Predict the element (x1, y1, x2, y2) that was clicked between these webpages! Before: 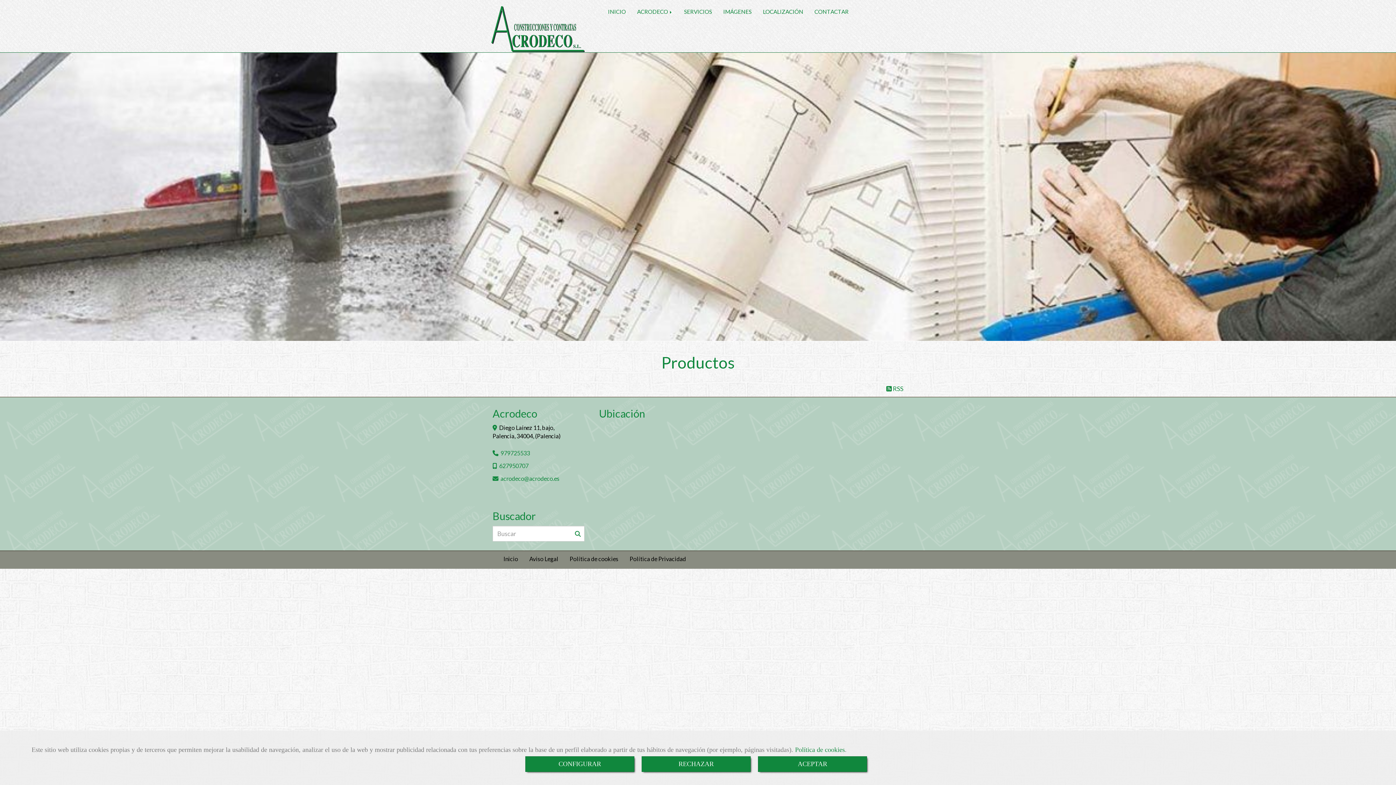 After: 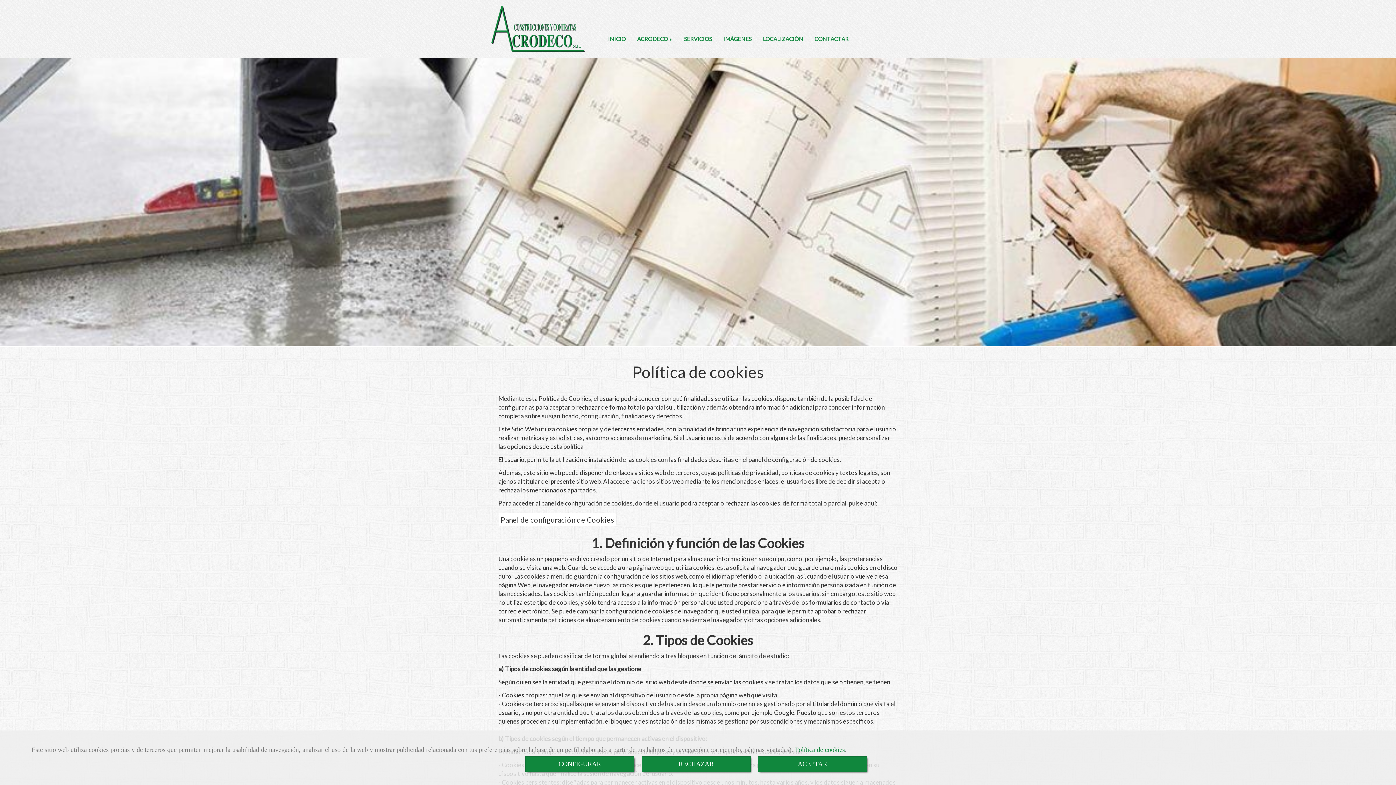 Action: bbox: (564, 552, 624, 565) label: Política de cookies